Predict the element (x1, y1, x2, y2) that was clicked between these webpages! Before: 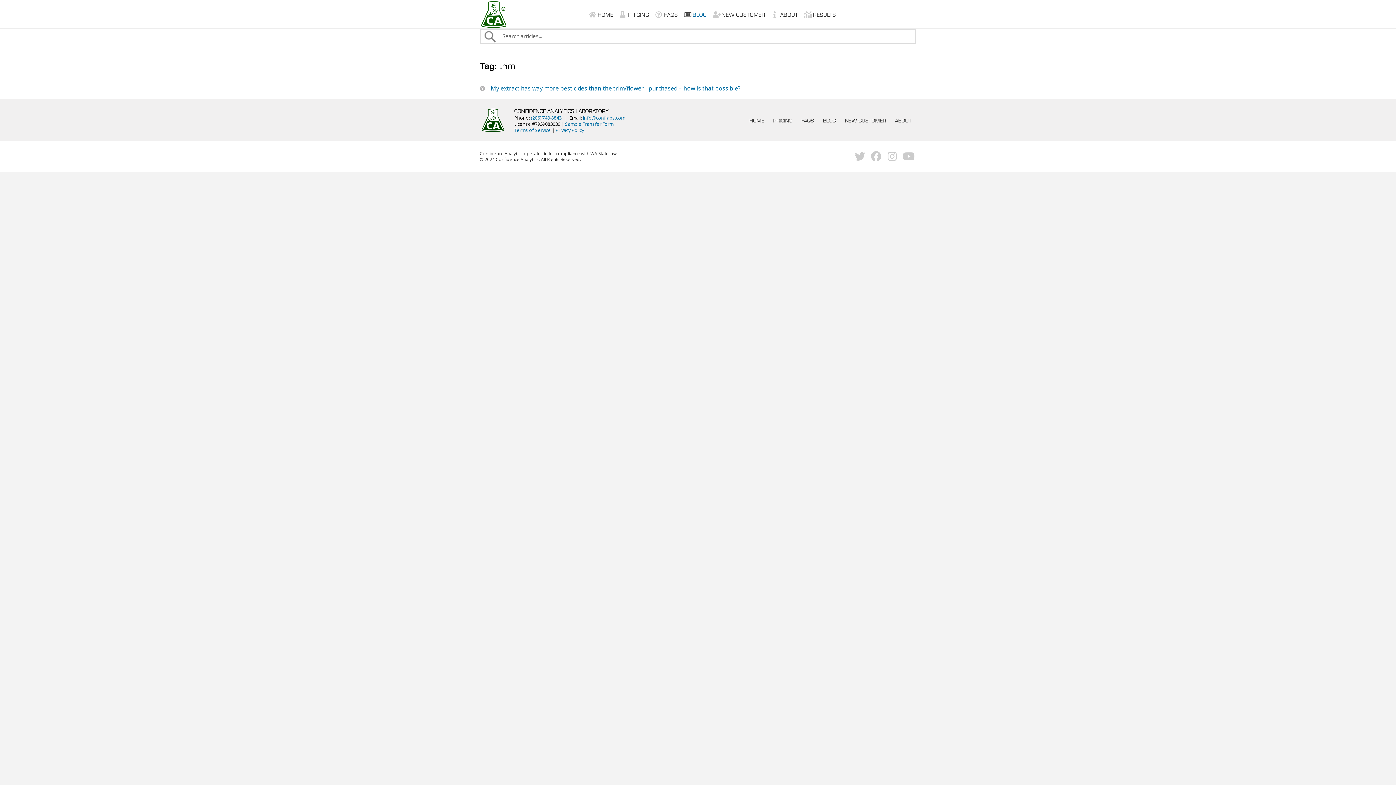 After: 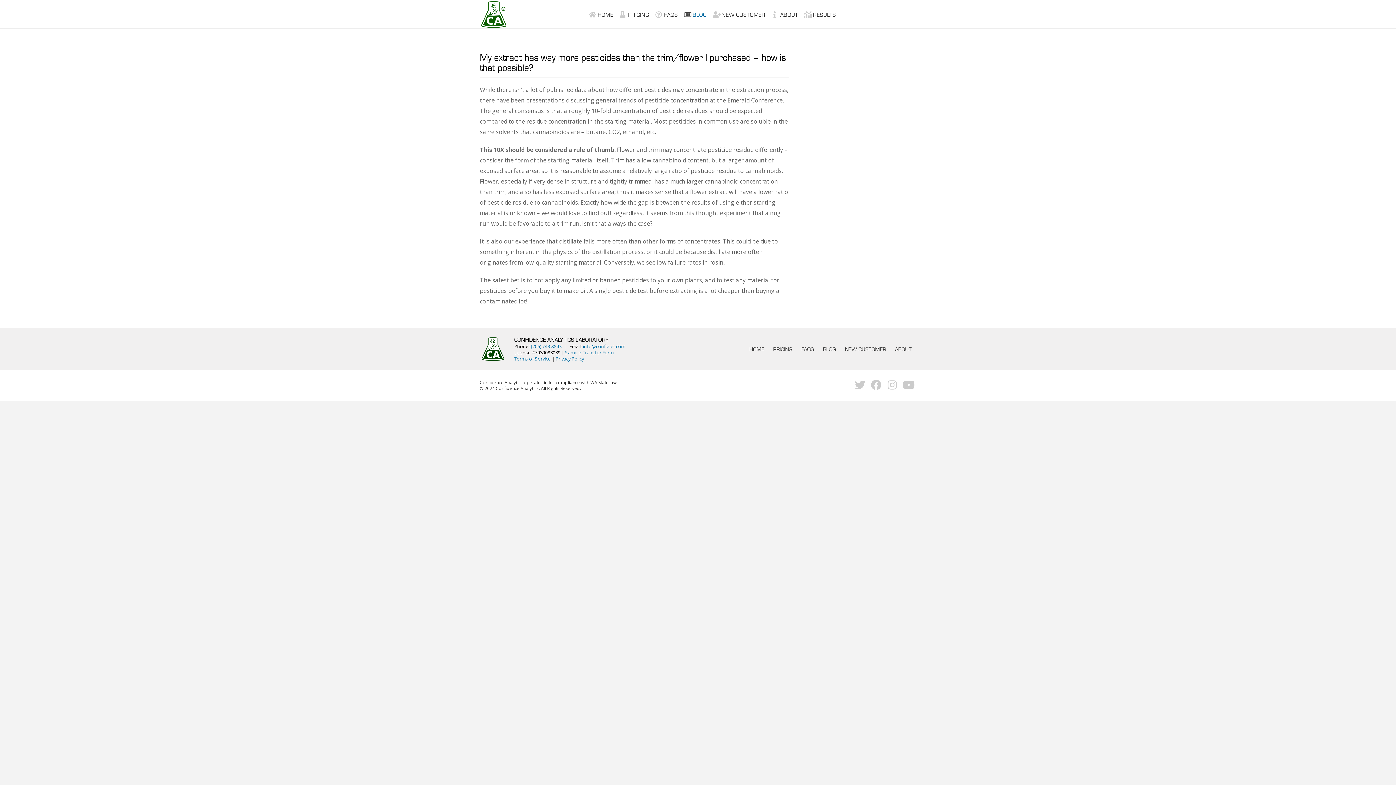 Action: bbox: (490, 84, 740, 92) label: My extract has way more pesticides than the trim/flower I purchased – how is that possible?